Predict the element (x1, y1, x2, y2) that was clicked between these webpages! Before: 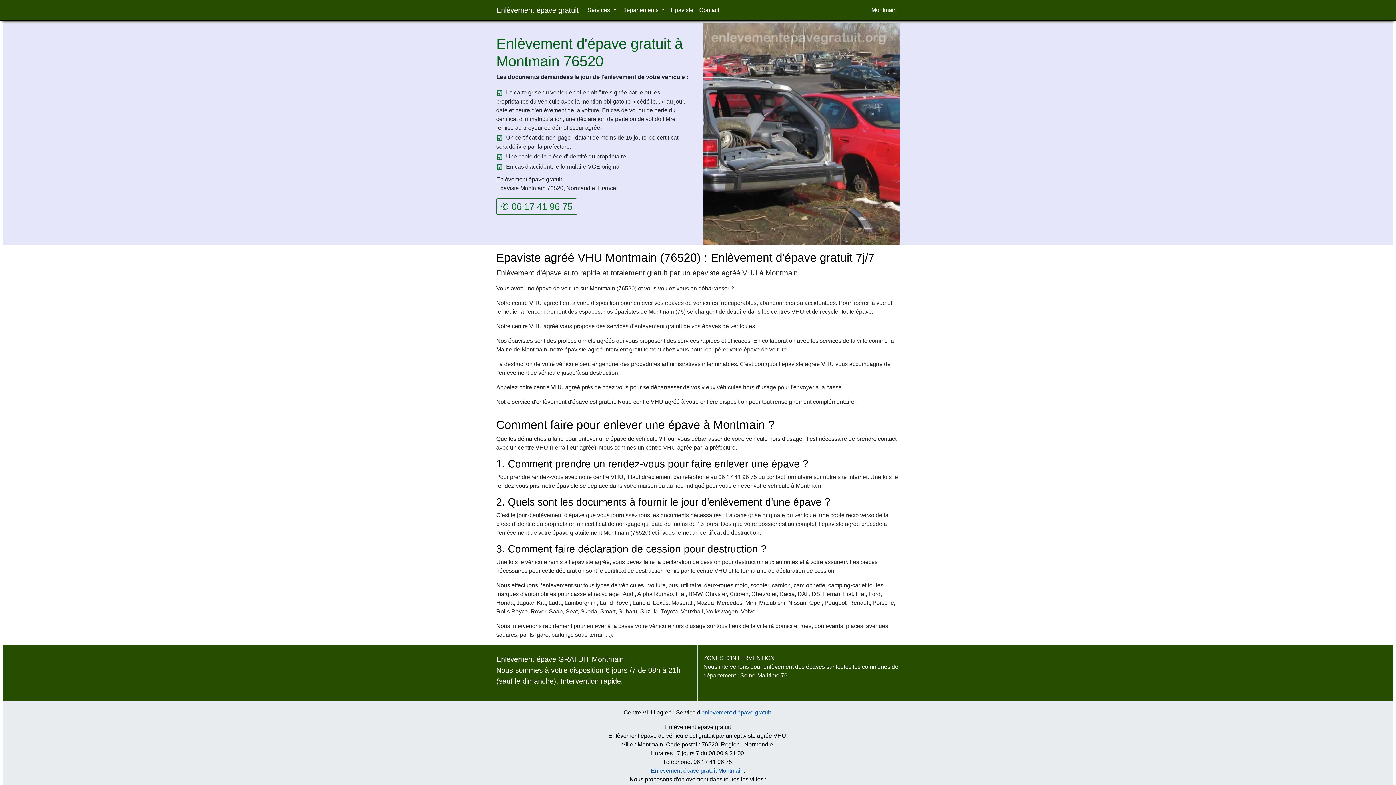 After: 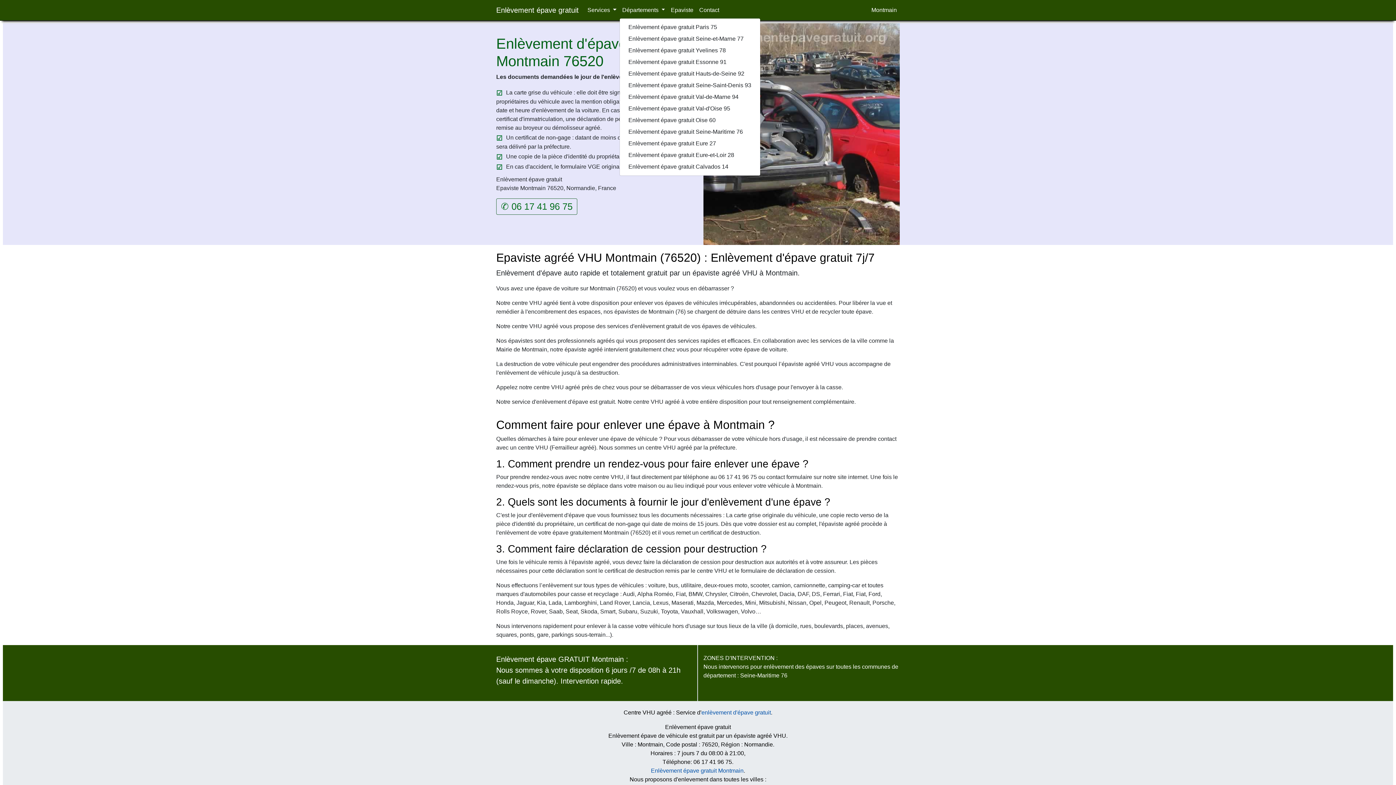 Action: label: Départements  bbox: (619, 2, 668, 17)